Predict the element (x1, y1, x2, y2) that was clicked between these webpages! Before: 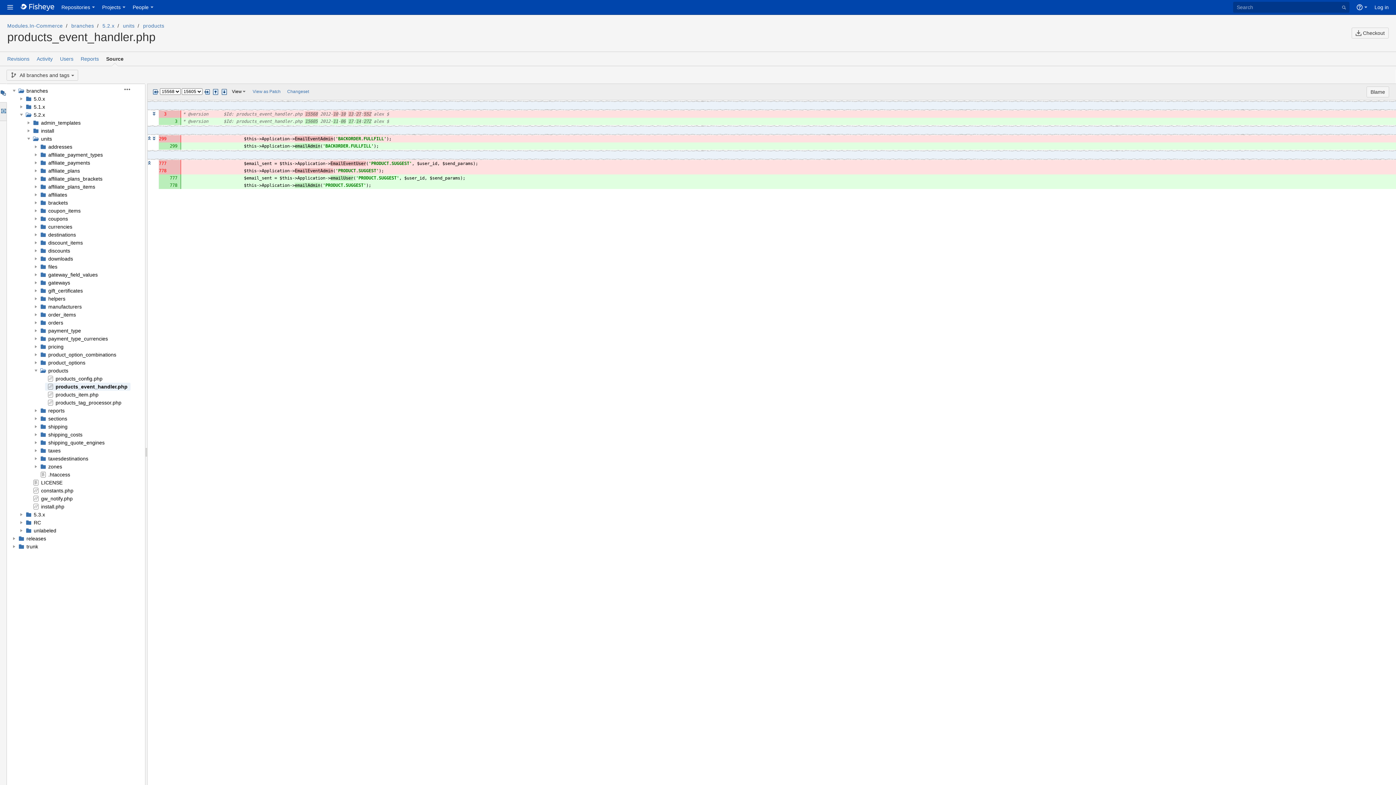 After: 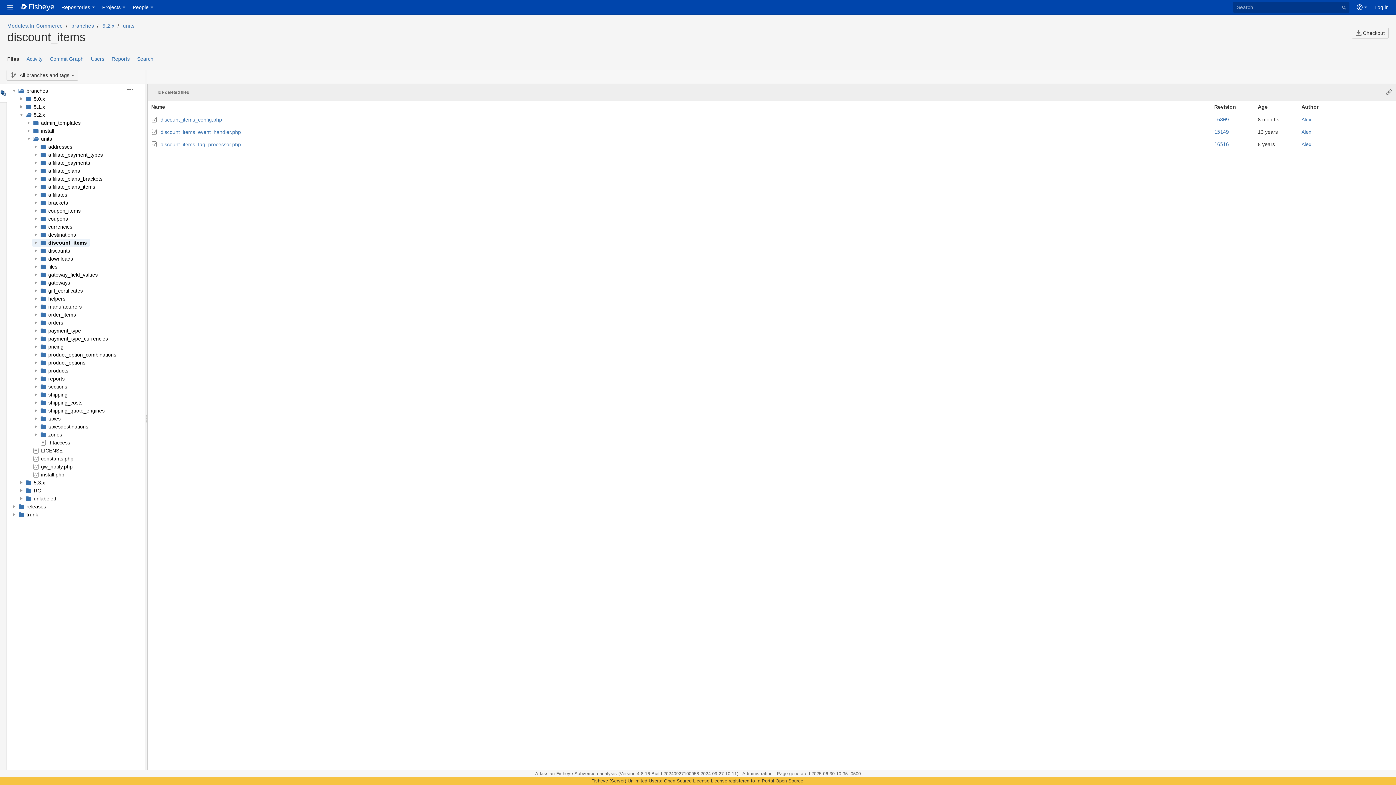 Action: label: discount_items bbox: (48, 240, 82, 245)